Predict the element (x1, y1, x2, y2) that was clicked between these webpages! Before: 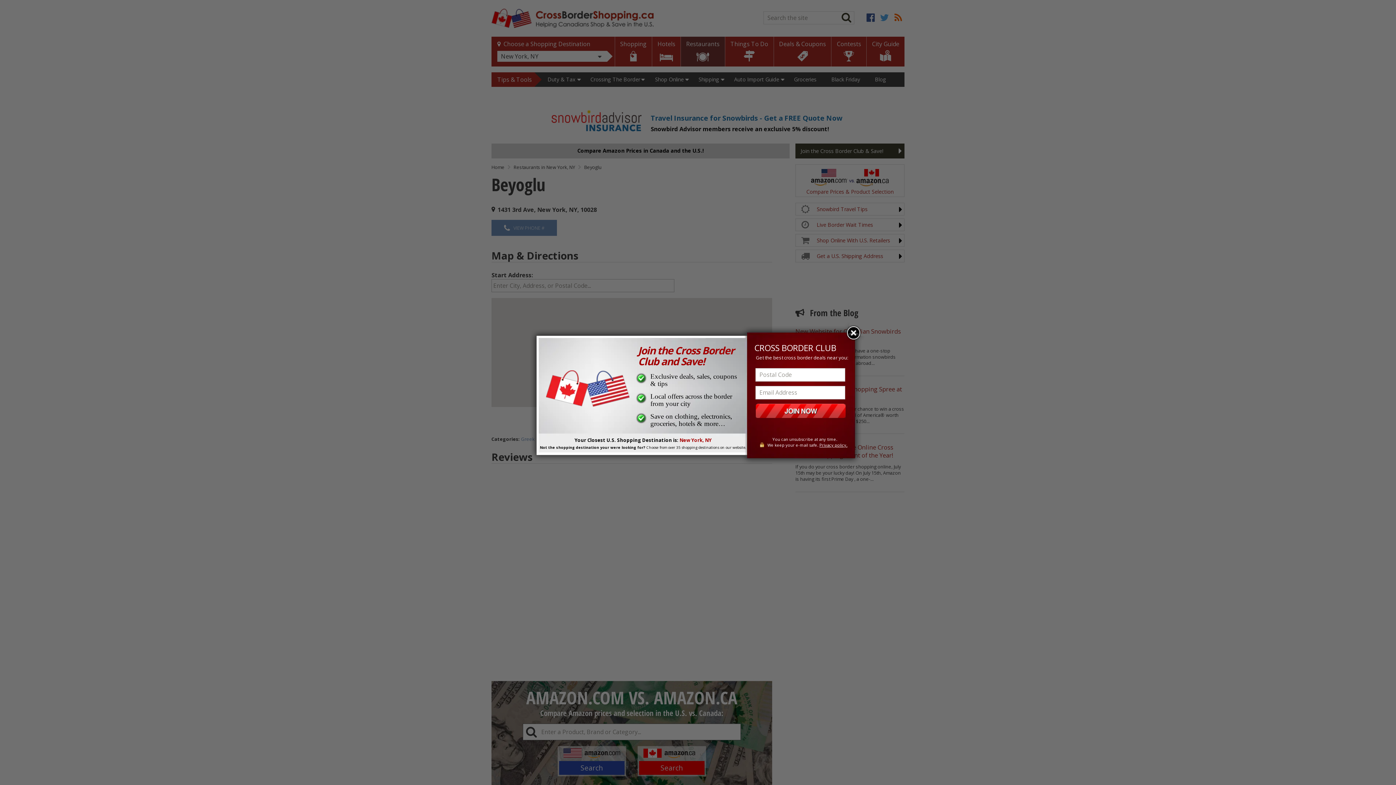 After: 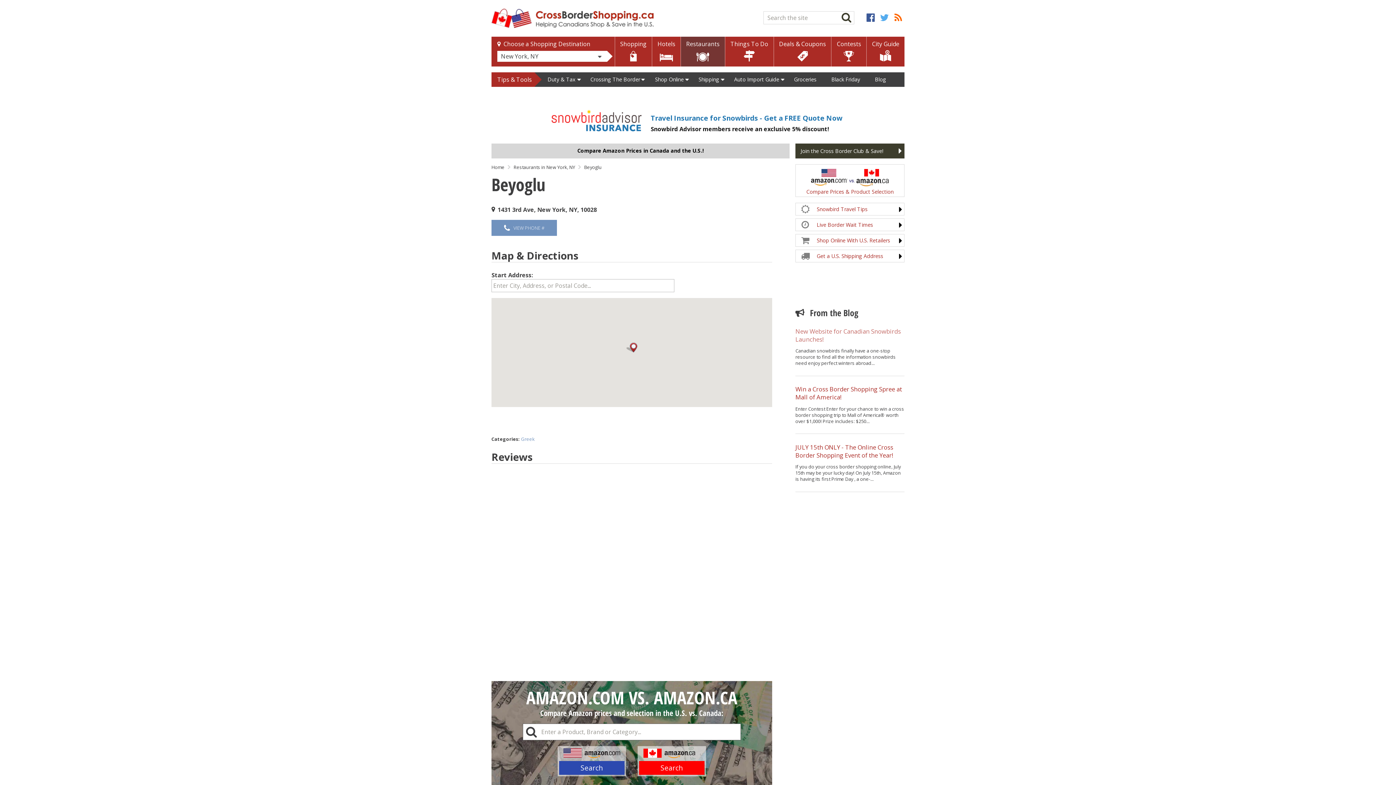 Action: bbox: (846, 325, 861, 340) label: Close